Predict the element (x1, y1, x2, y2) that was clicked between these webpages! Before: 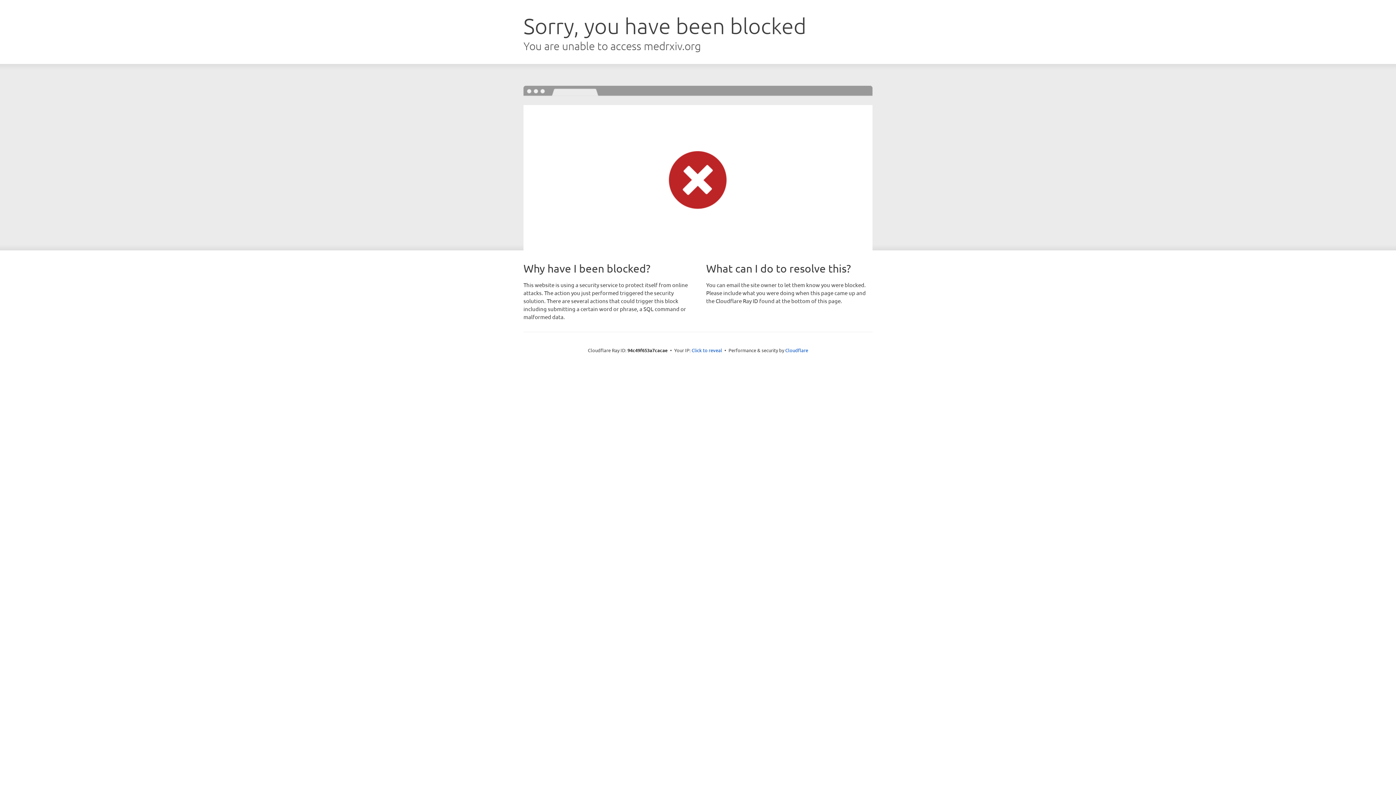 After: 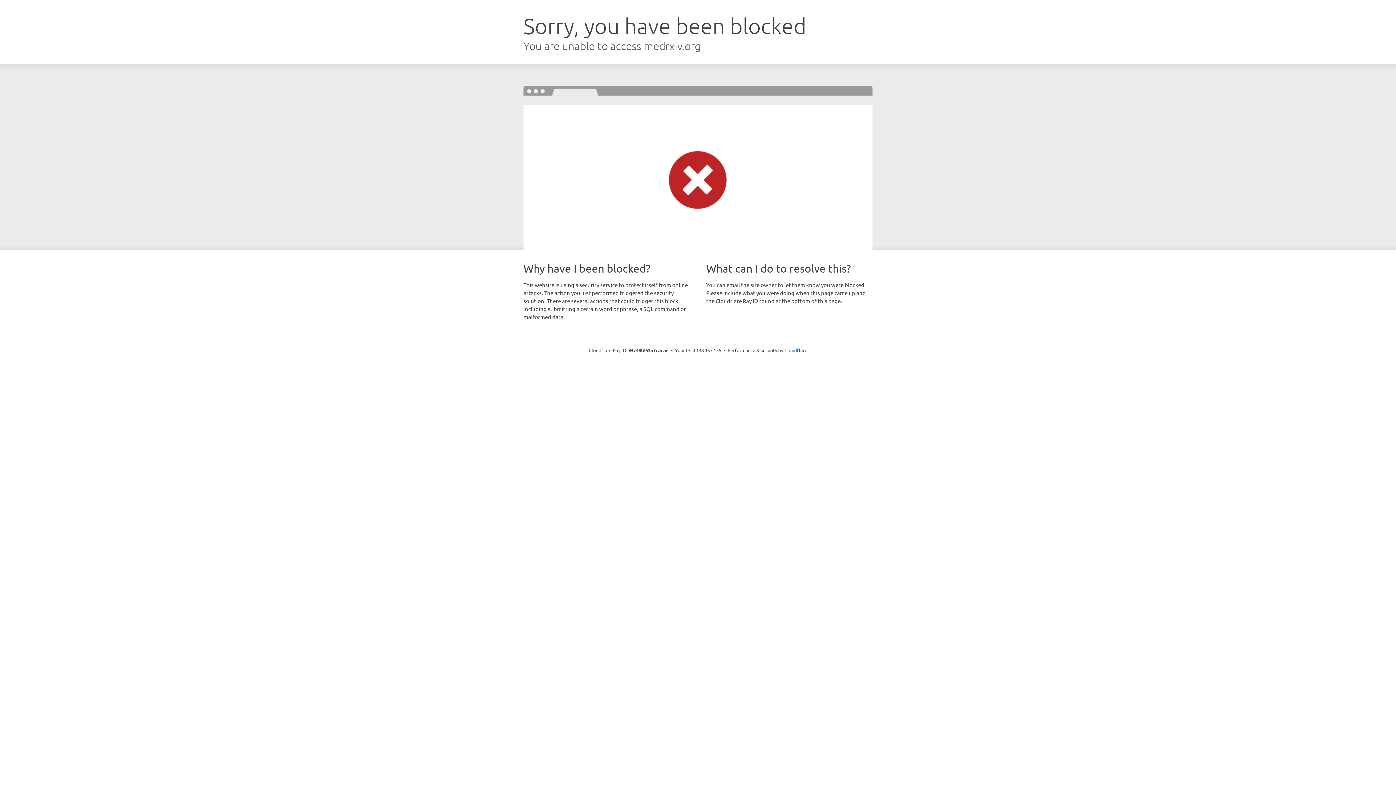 Action: bbox: (691, 346, 722, 353) label: Click to reveal